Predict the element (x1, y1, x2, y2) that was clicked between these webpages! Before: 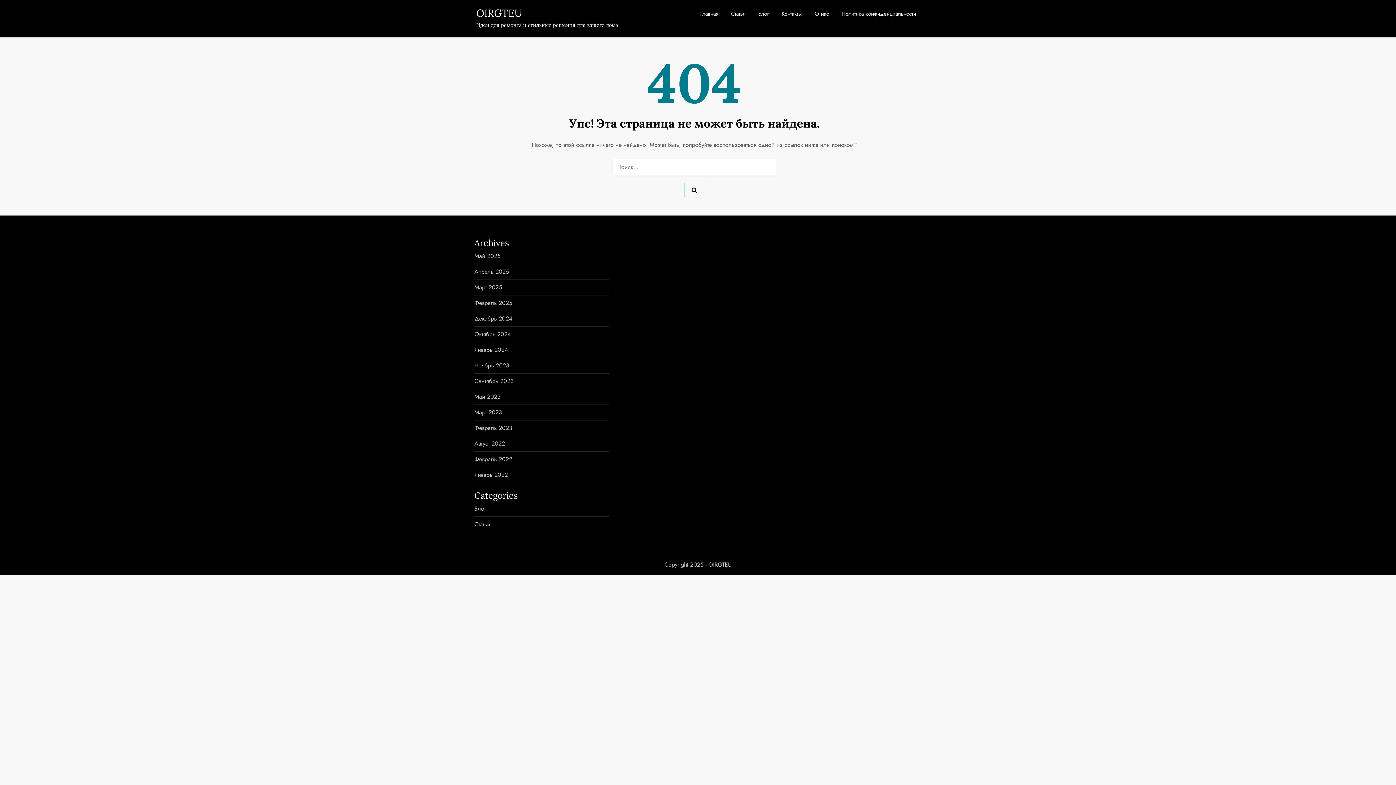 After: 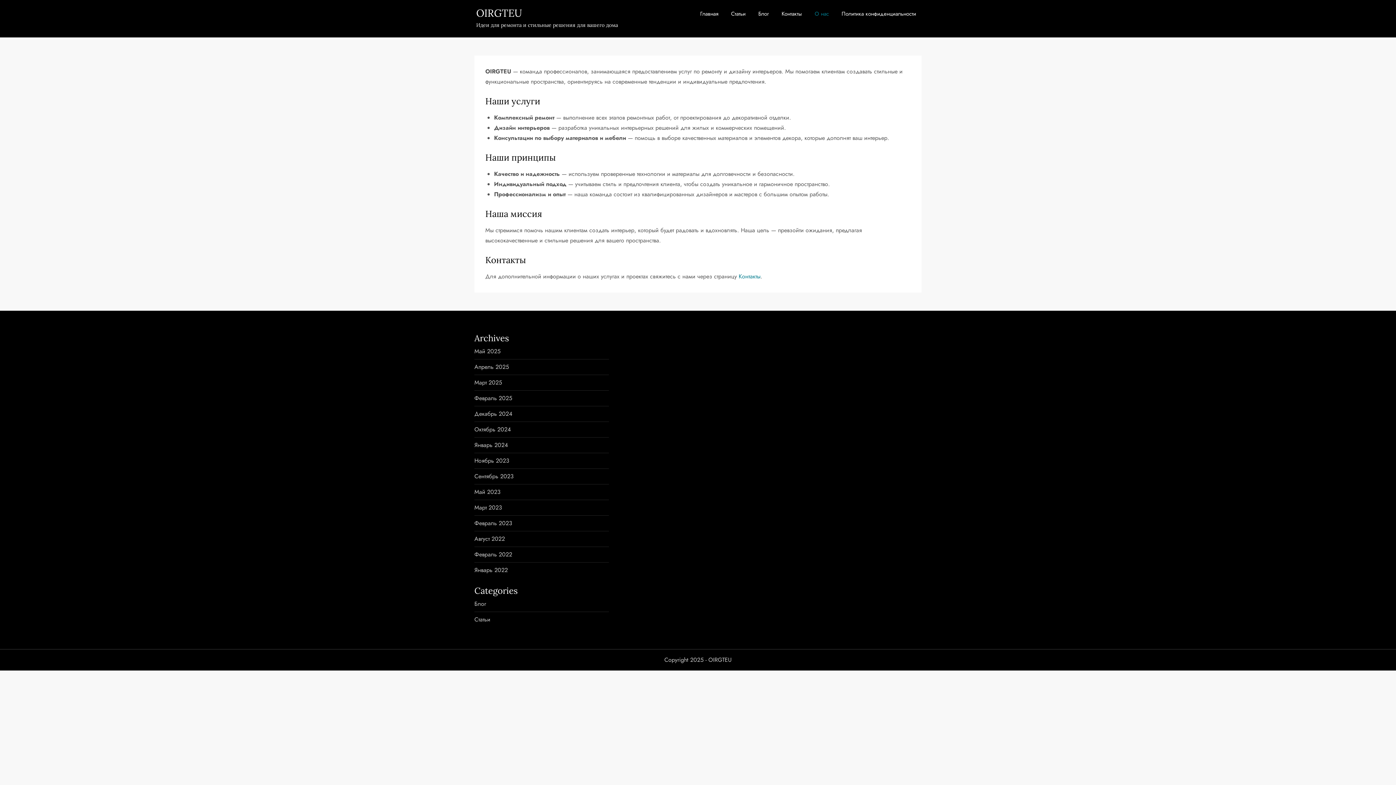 Action: label: О нас bbox: (809, 2, 834, 24)